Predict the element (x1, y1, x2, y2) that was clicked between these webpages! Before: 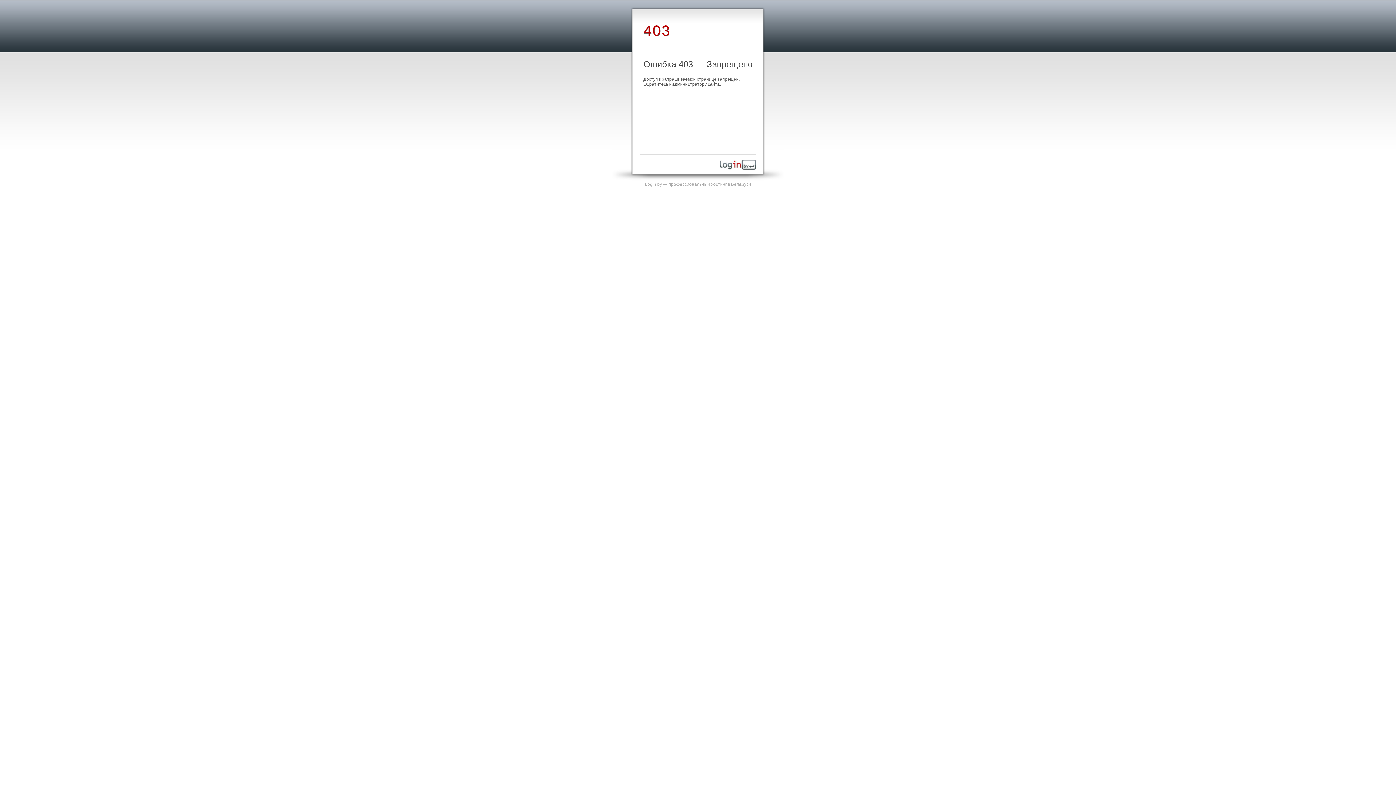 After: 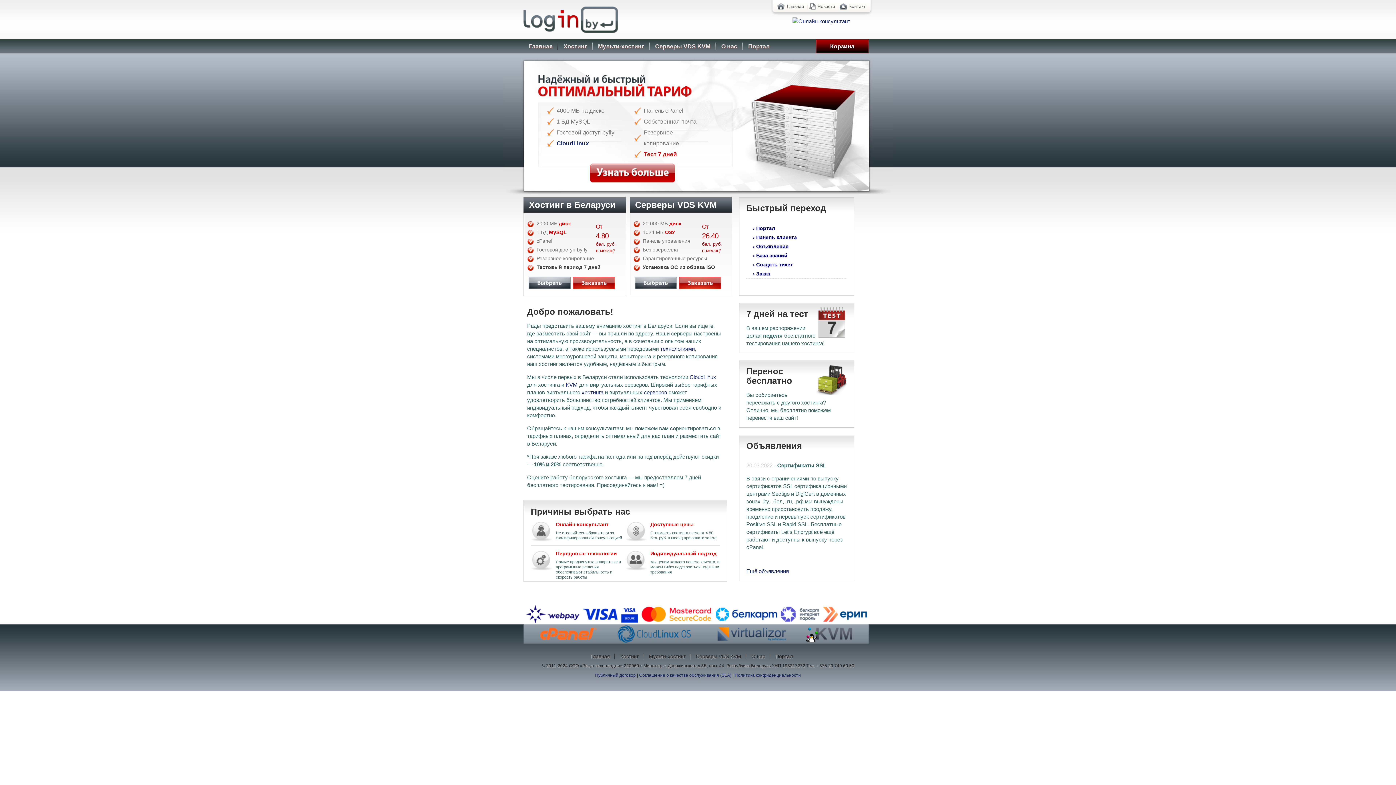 Action: bbox: (720, 165, 756, 170)